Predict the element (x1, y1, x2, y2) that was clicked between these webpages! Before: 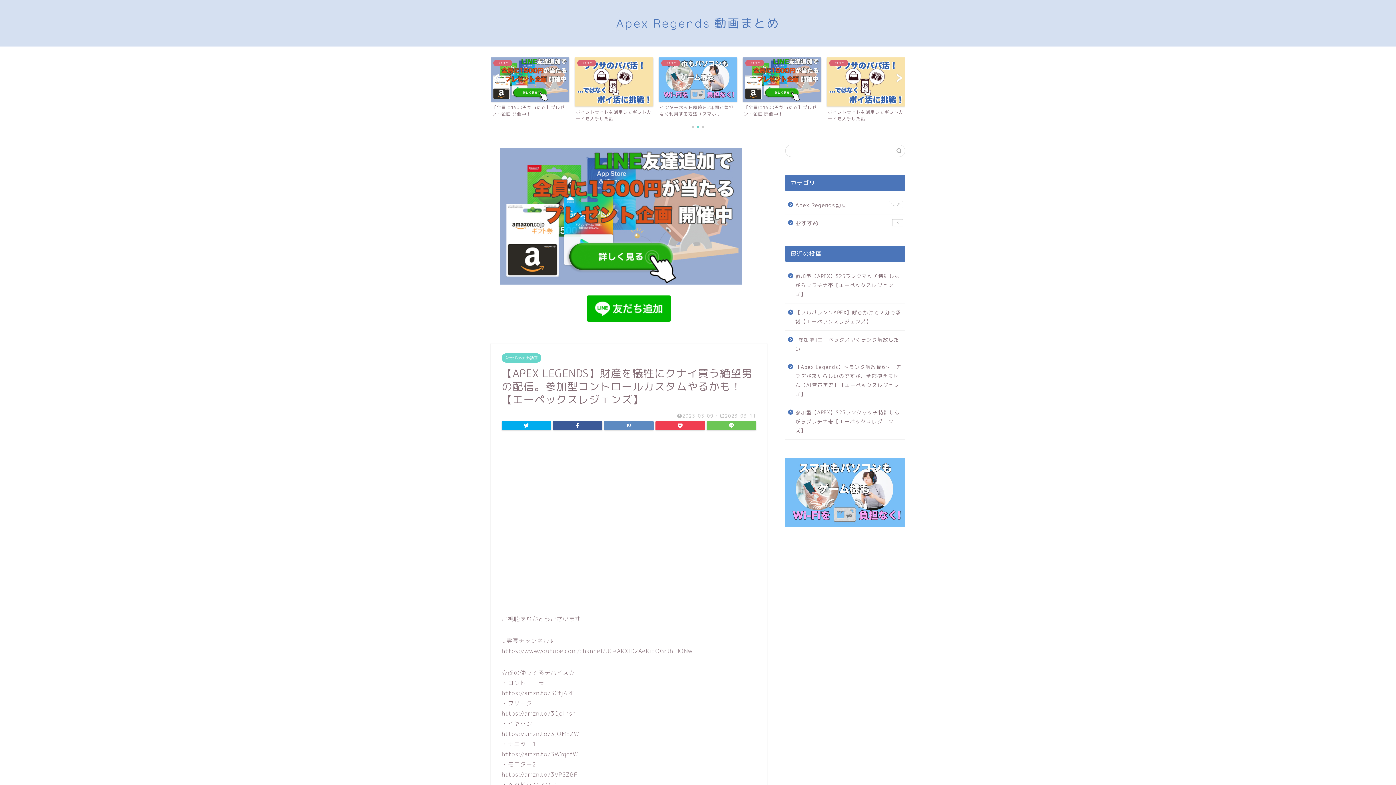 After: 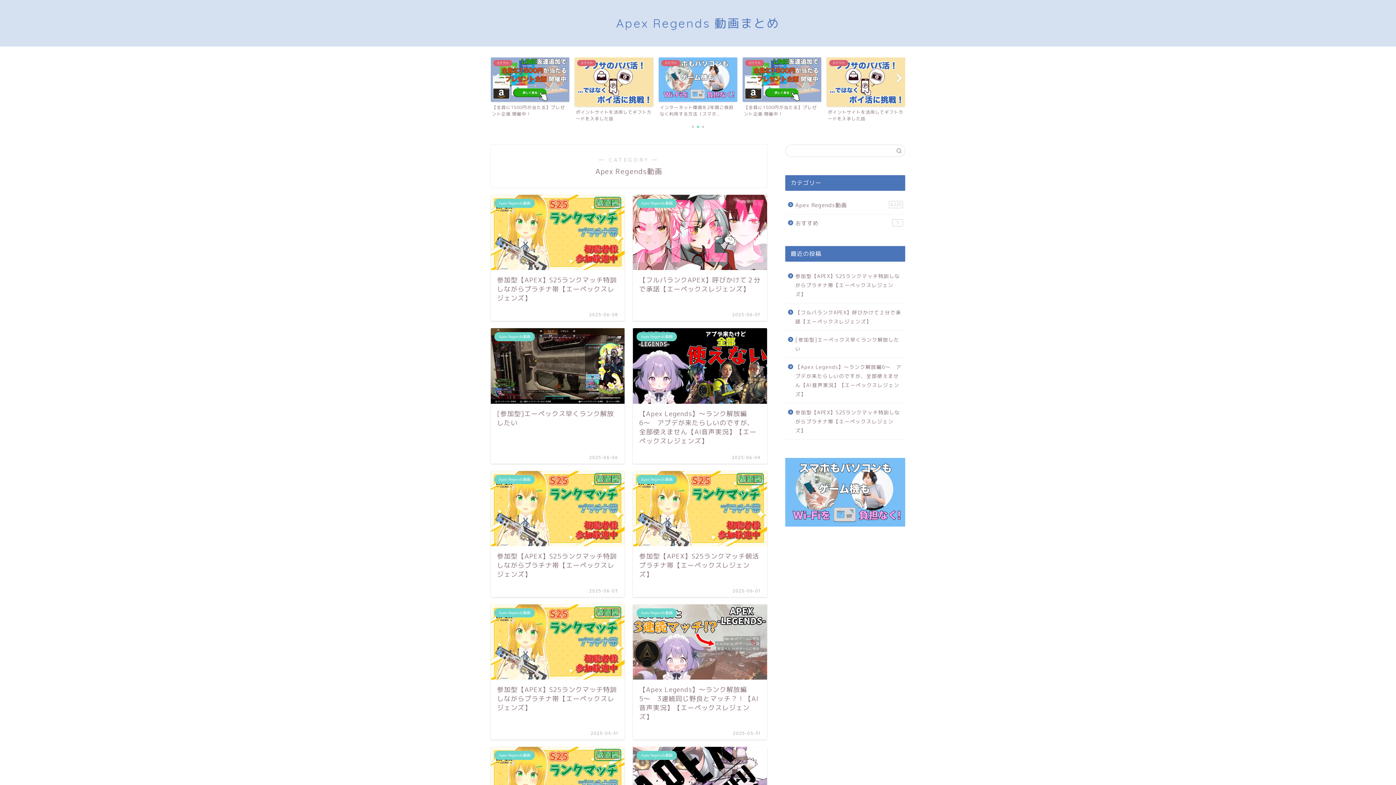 Action: bbox: (785, 196, 904, 214) label: Apex Regends動画
4,225